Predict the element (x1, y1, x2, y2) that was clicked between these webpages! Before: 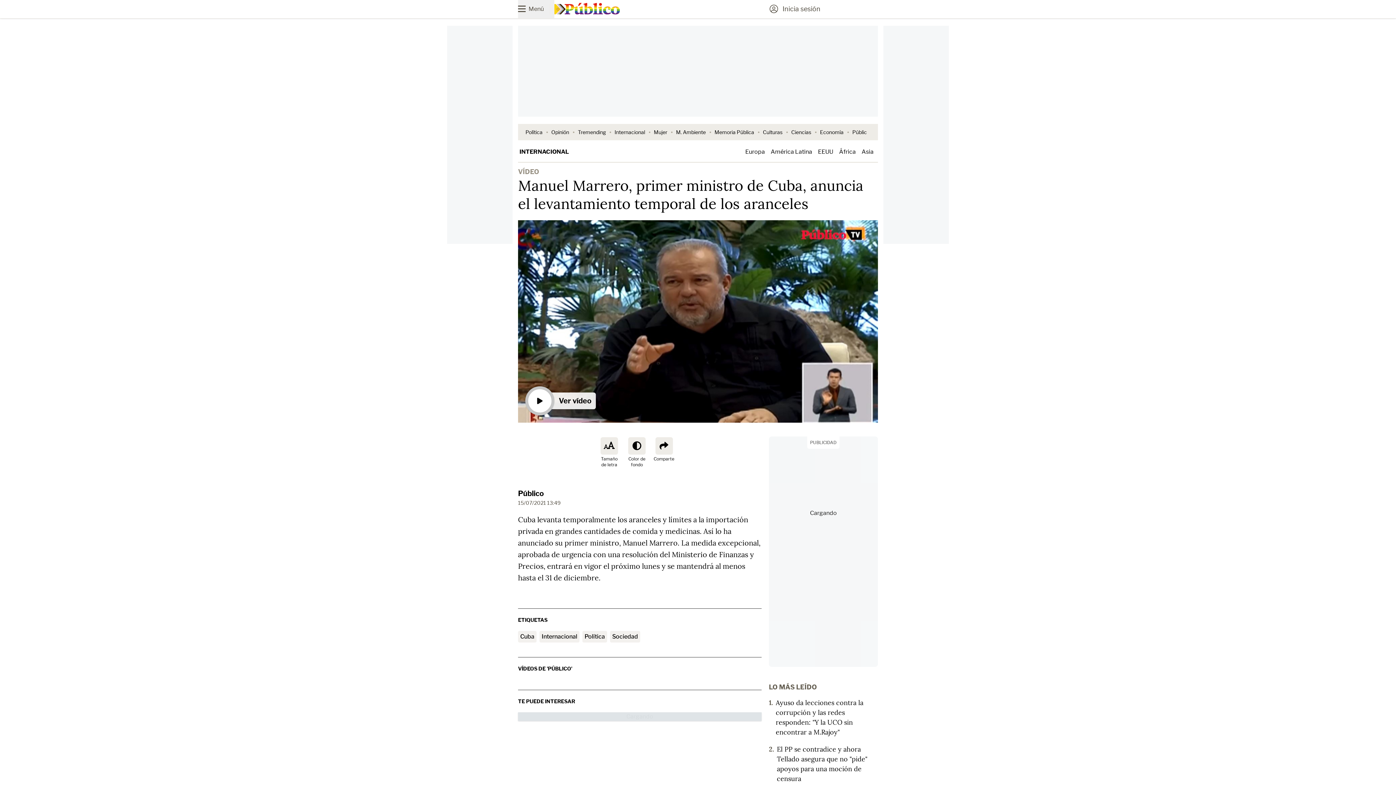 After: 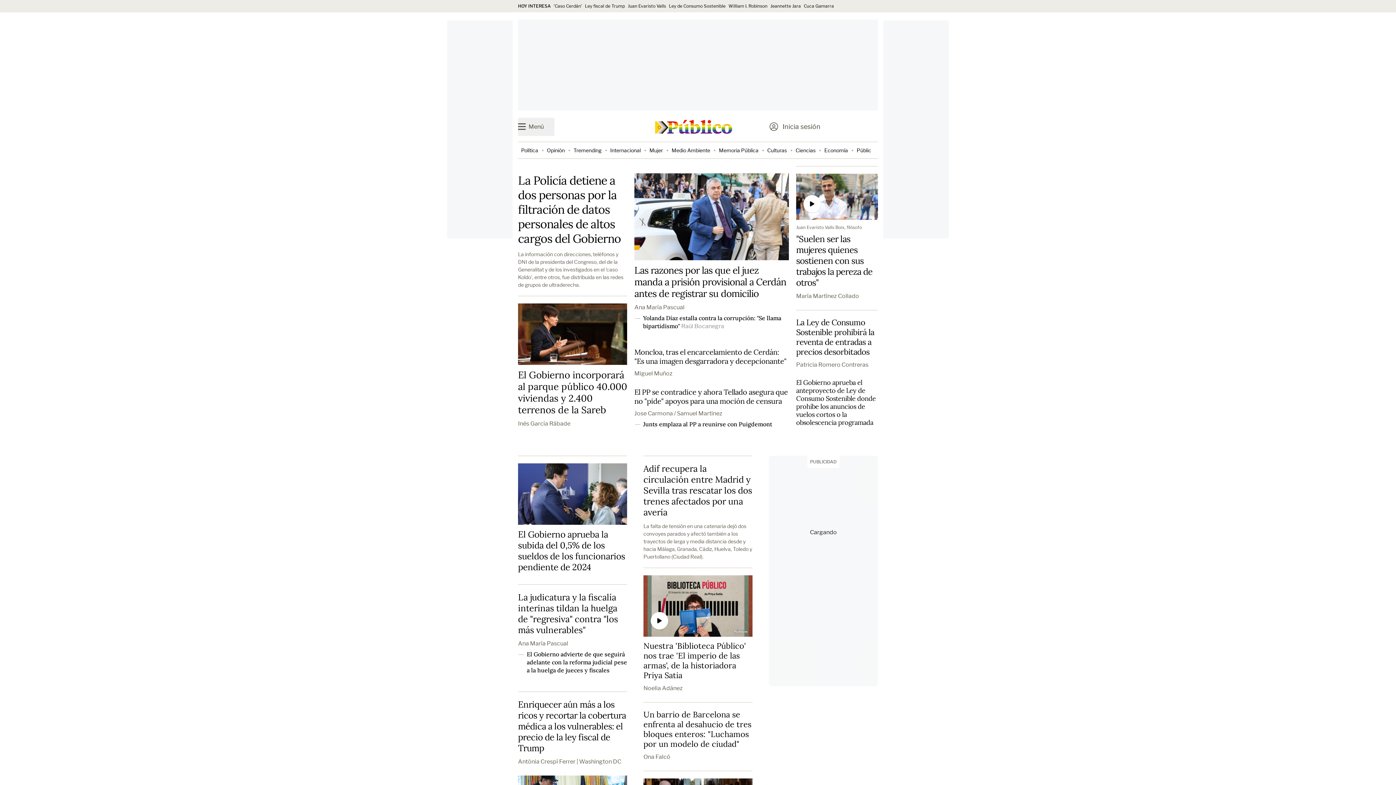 Action: bbox: (554, 0, 620, 11)